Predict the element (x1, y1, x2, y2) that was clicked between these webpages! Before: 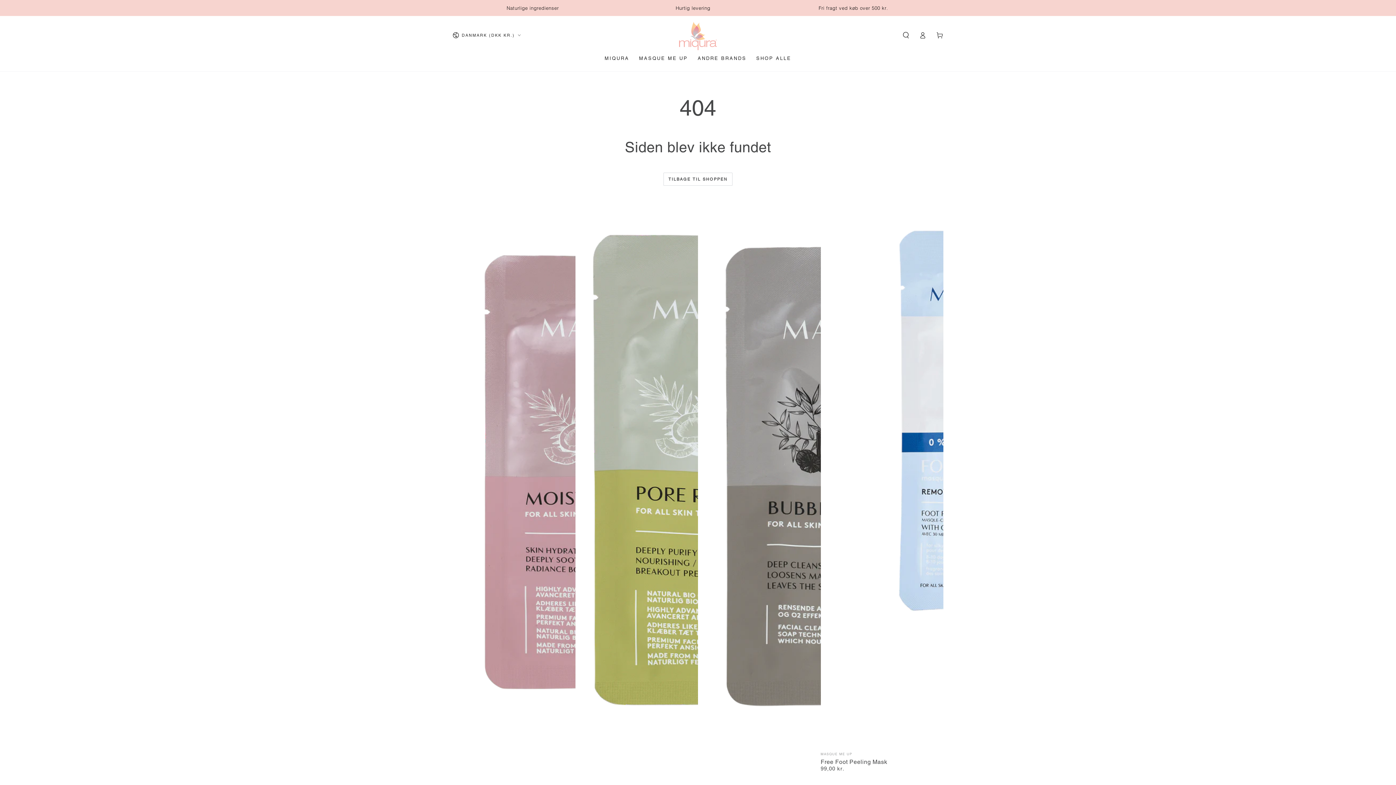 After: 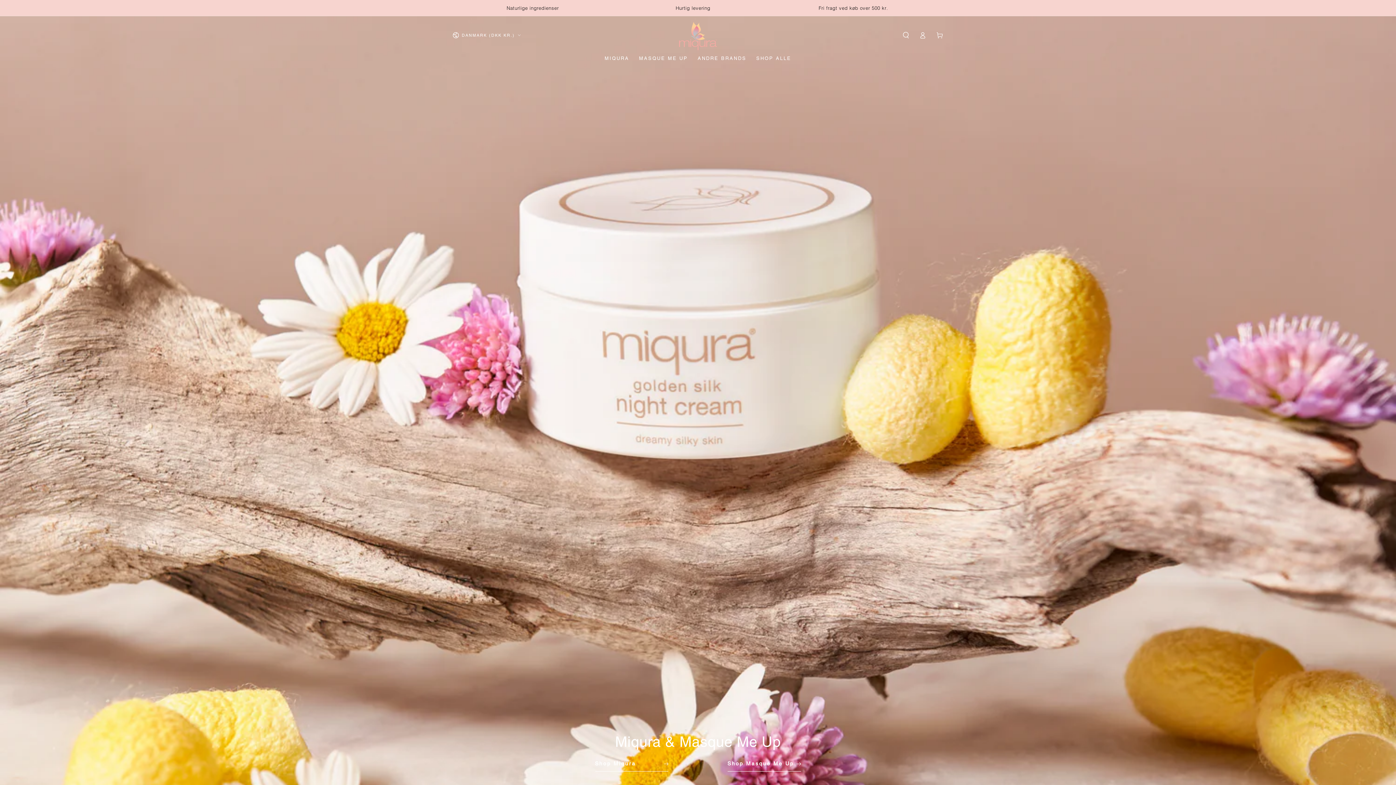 Action: bbox: (679, 20, 717, 50)